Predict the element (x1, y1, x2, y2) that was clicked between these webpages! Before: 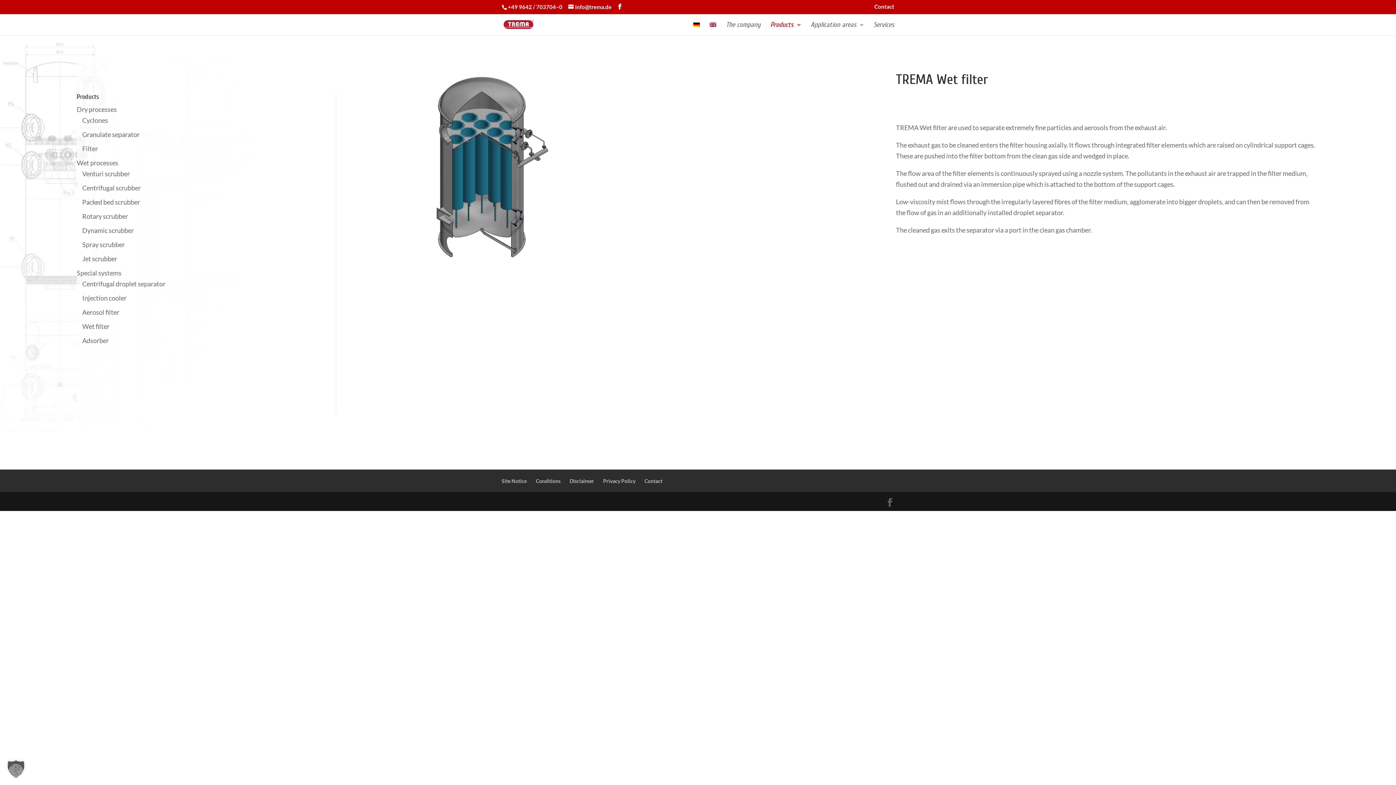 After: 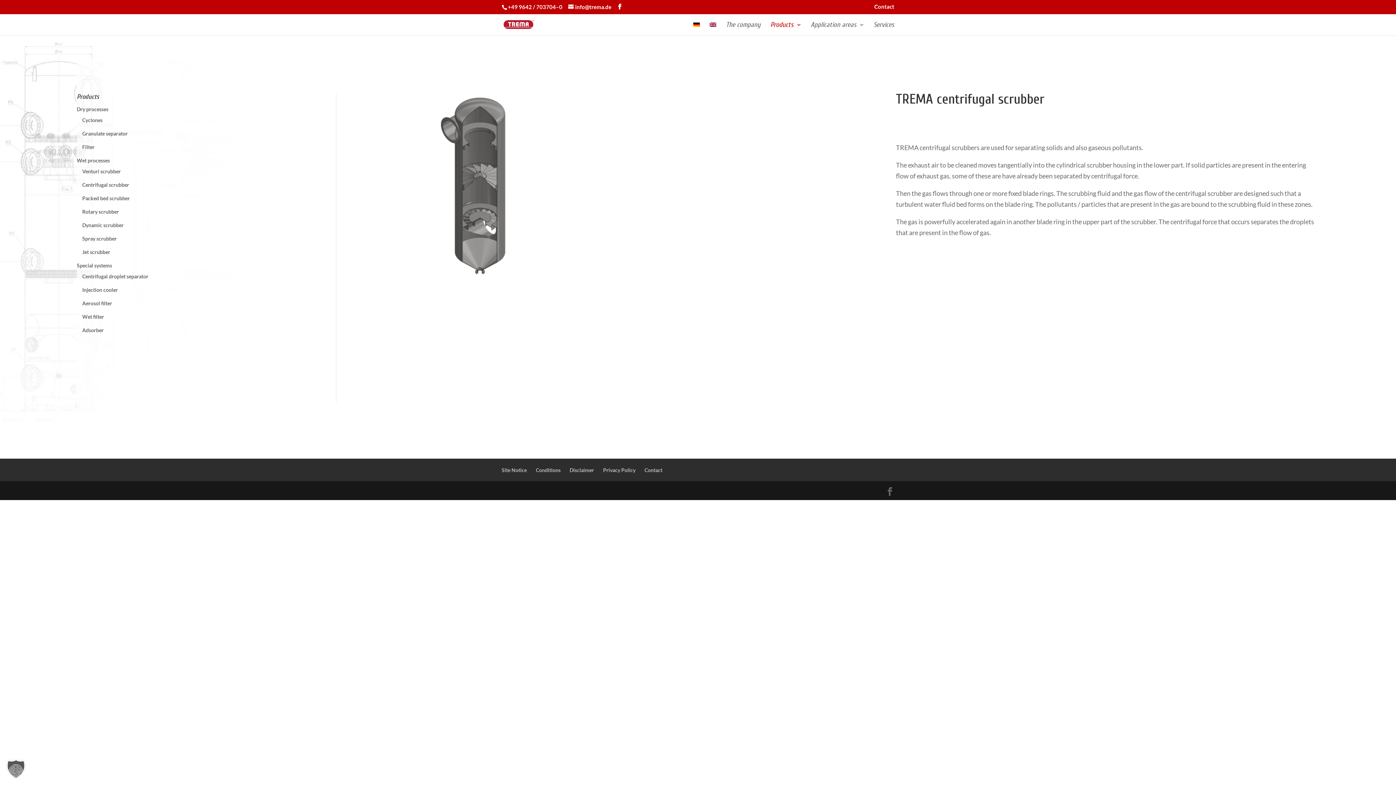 Action: label: Centrifugal scrubber bbox: (82, 183, 140, 191)